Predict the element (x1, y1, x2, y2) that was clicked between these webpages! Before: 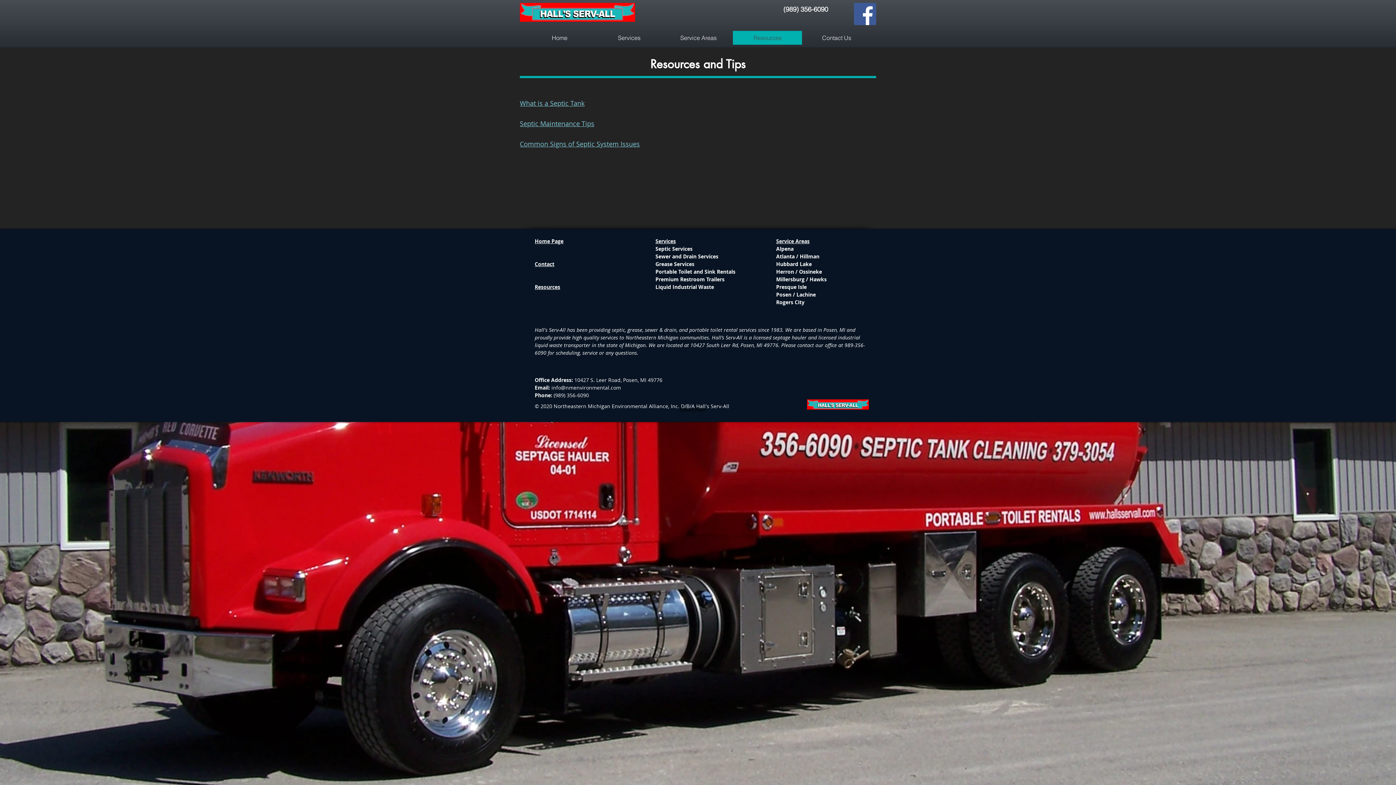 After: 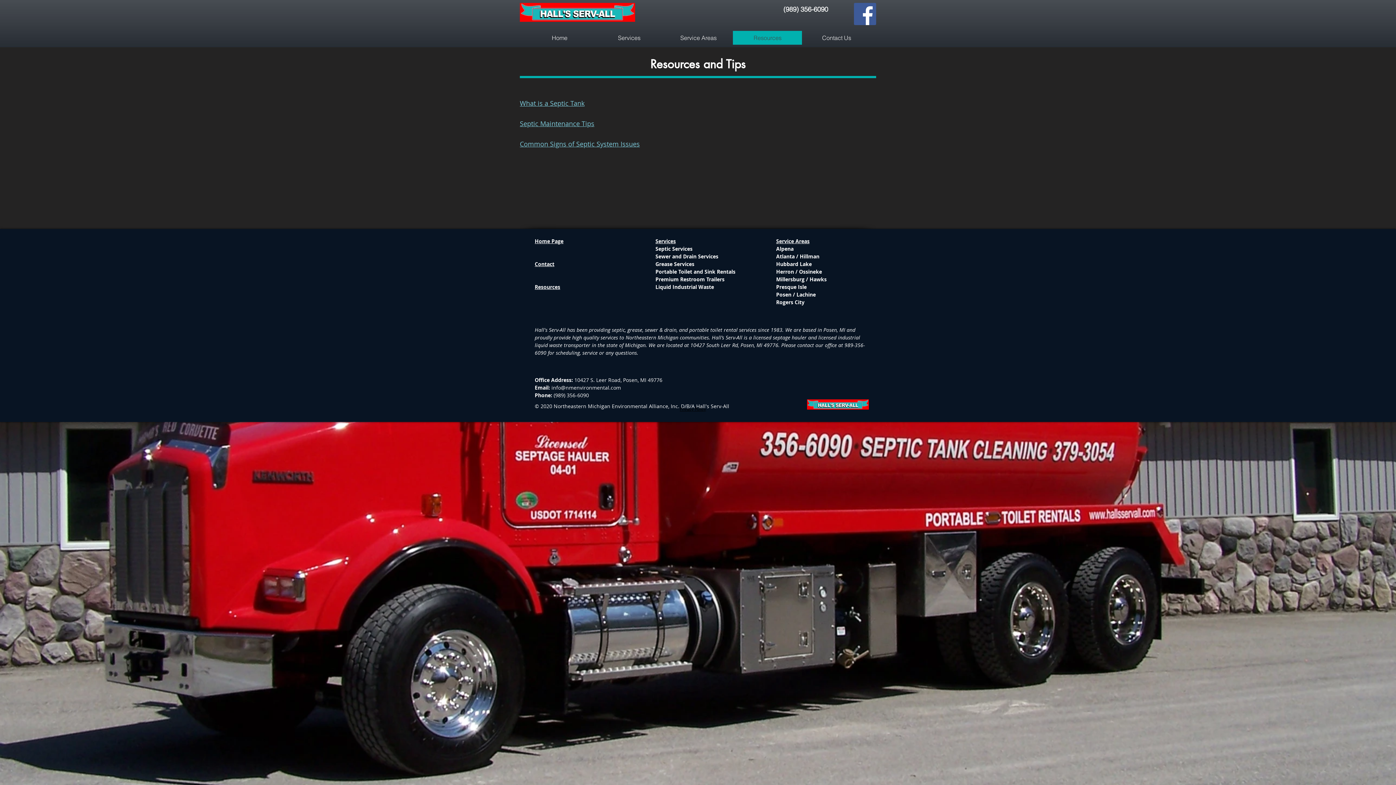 Action: bbox: (534, 260, 554, 267) label: Contact